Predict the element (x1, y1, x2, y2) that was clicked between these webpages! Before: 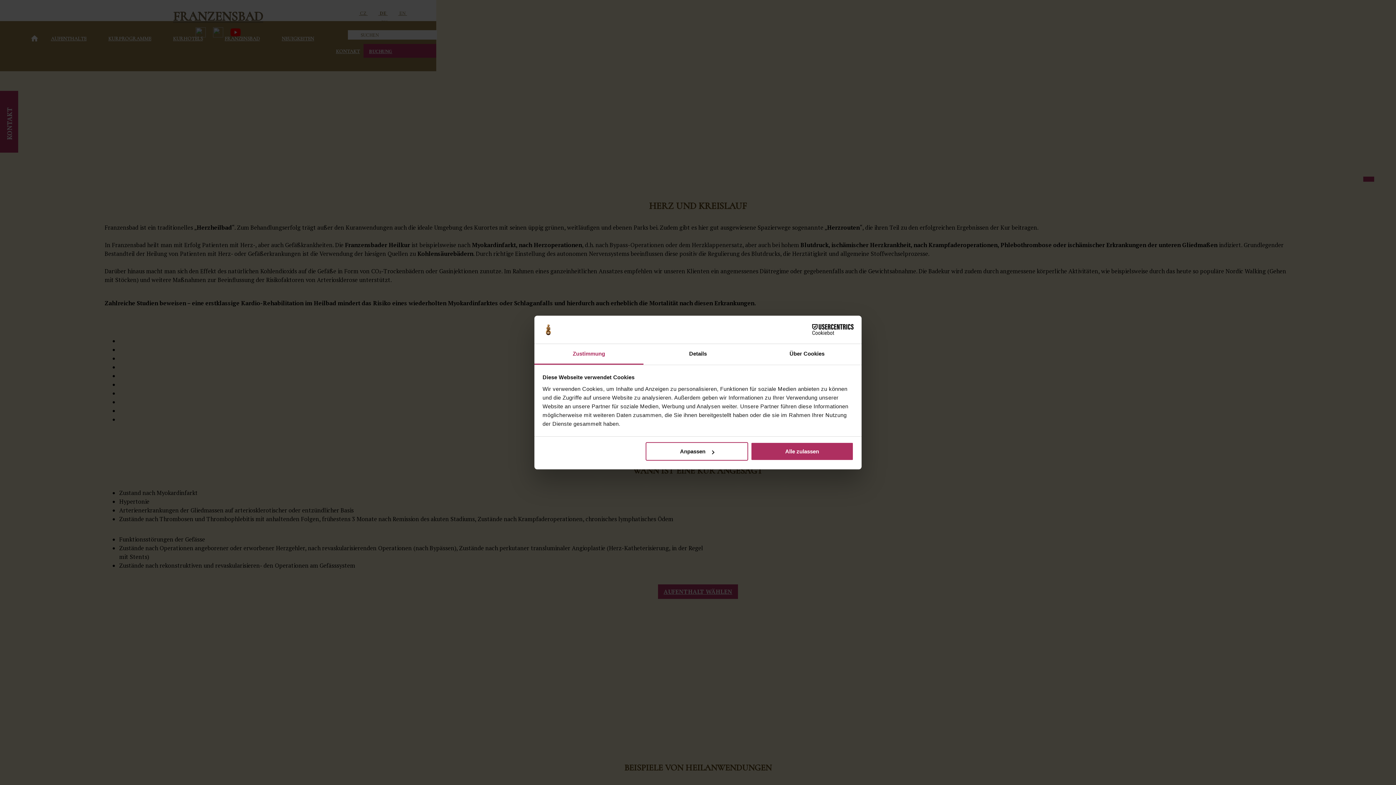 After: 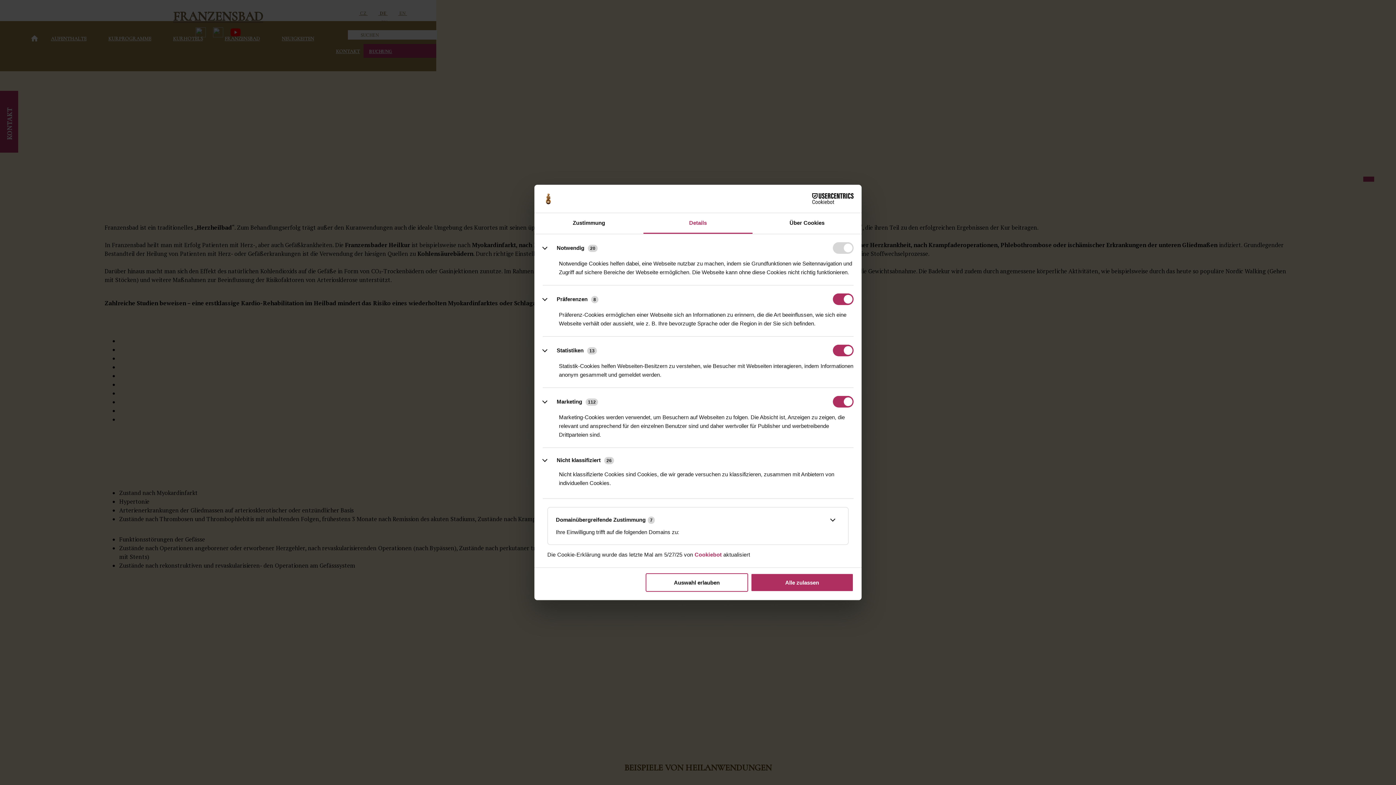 Action: bbox: (643, 344, 752, 364) label: Details